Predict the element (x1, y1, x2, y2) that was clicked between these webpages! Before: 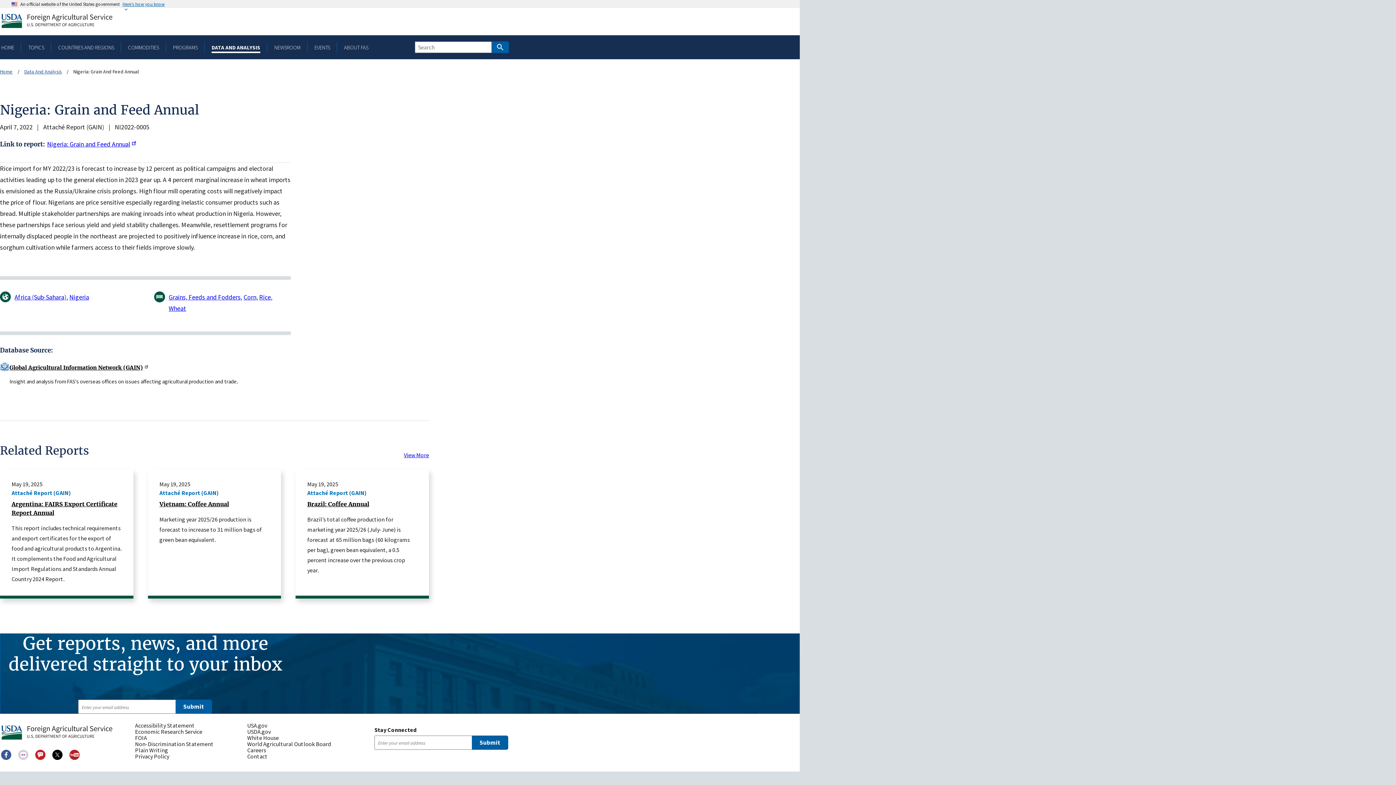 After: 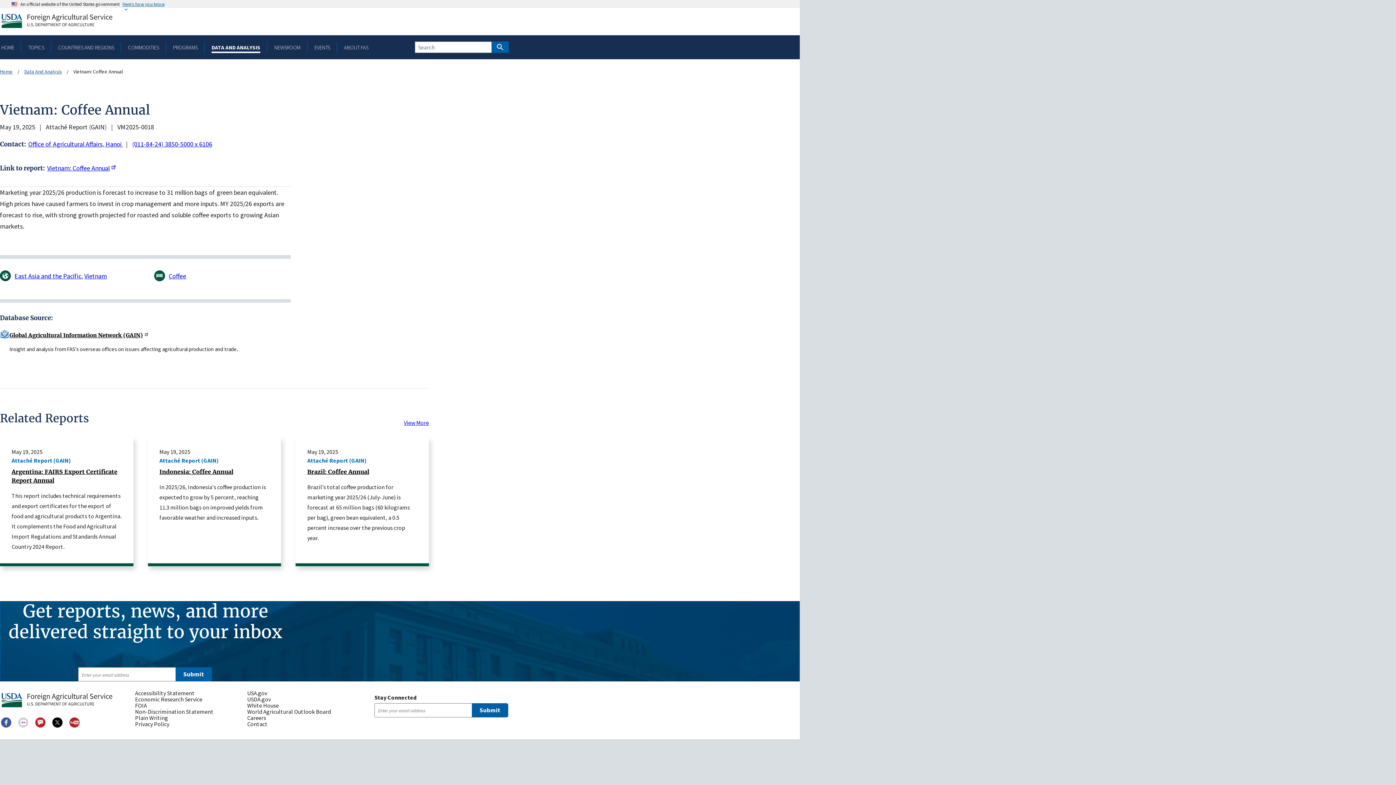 Action: label: Vietnam: Coffee Annual bbox: (159, 499, 269, 508)